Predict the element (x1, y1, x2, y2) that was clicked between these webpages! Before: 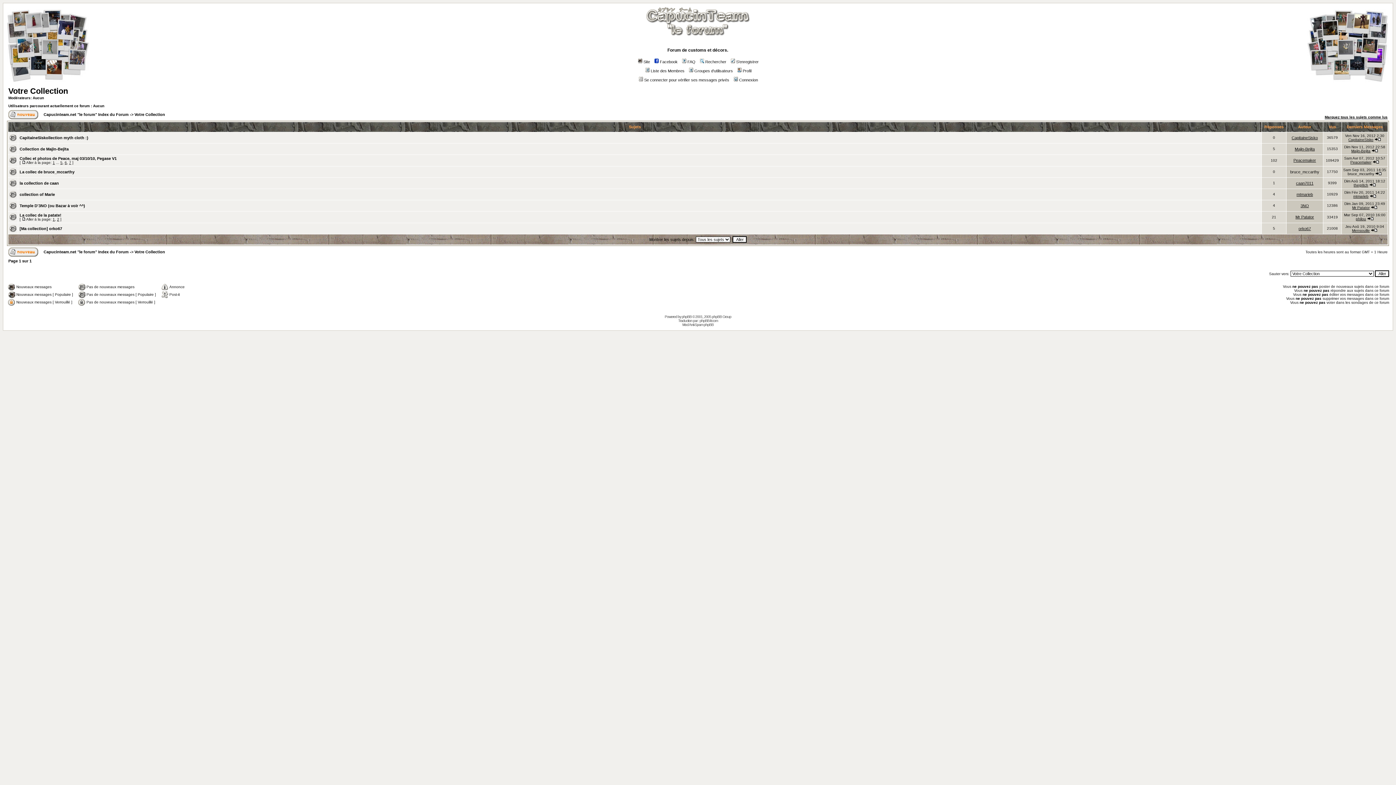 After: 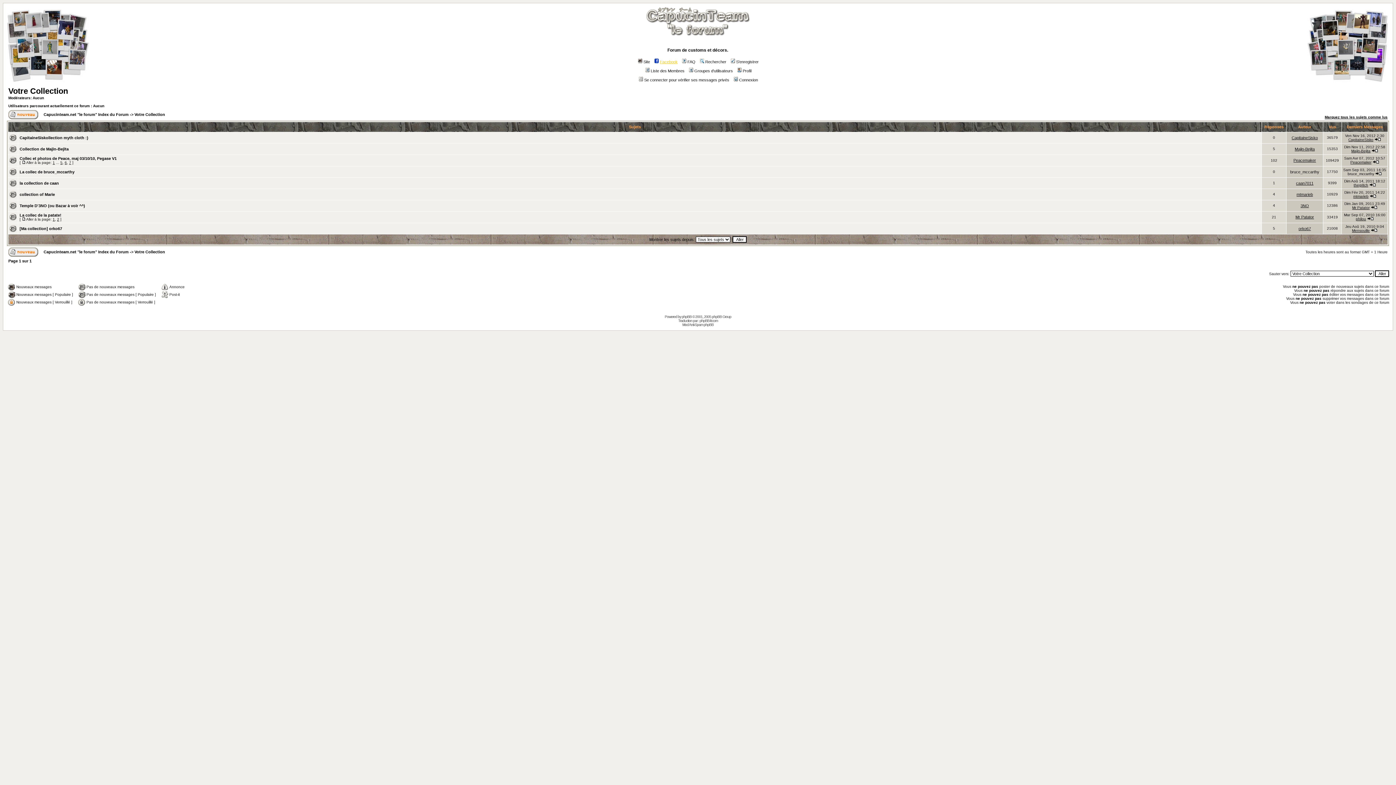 Action: label: Facebook bbox: (653, 59, 677, 64)